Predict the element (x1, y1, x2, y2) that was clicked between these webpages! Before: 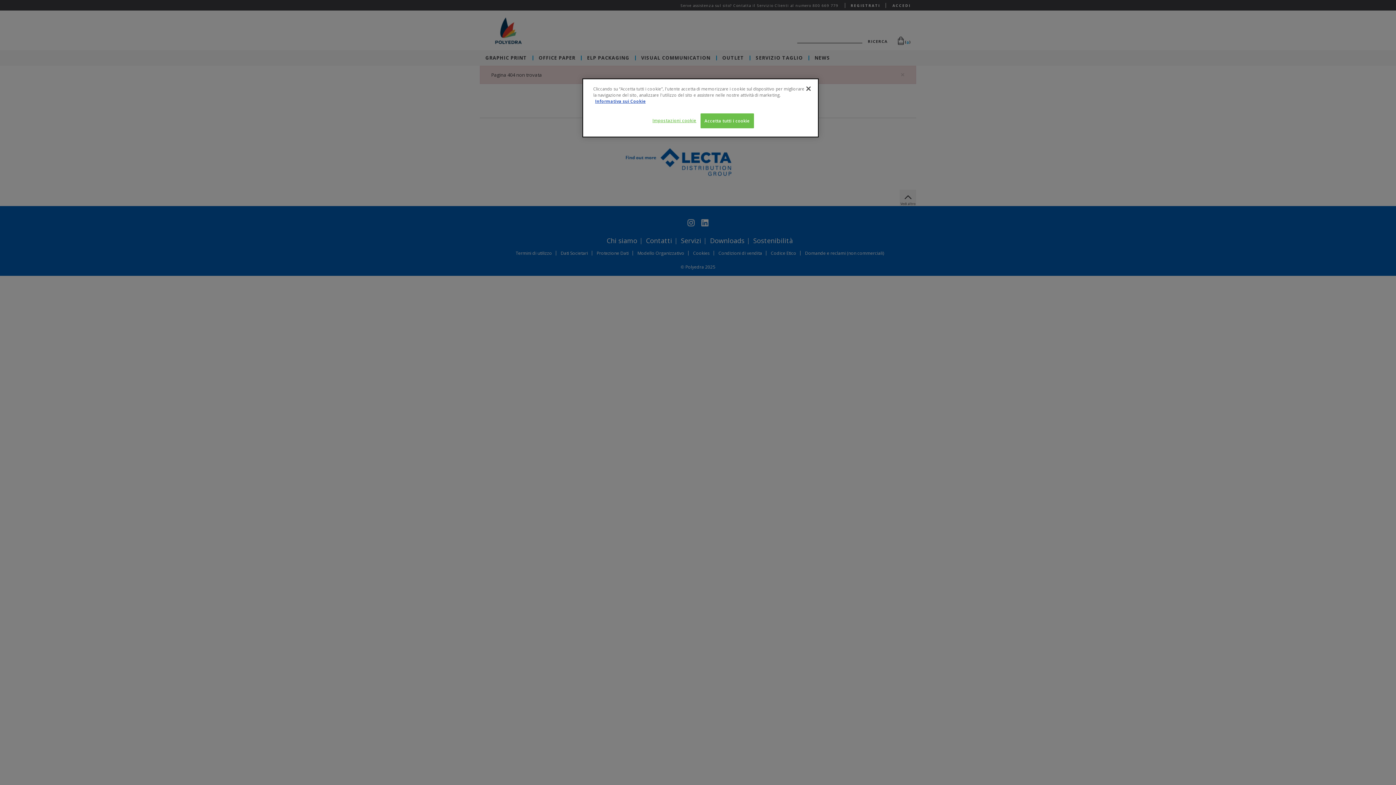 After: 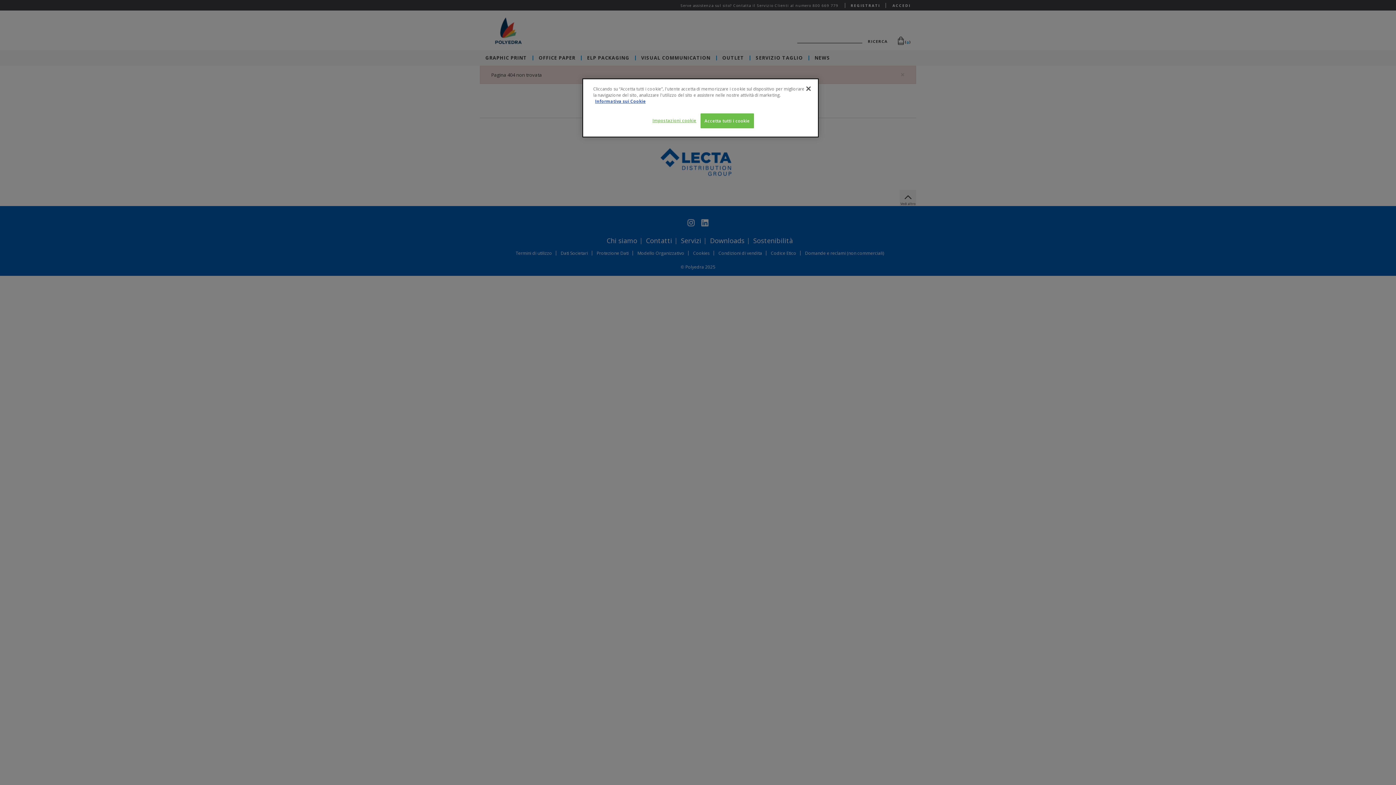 Action: label: Informativa sui Cookie bbox: (595, 98, 645, 104)